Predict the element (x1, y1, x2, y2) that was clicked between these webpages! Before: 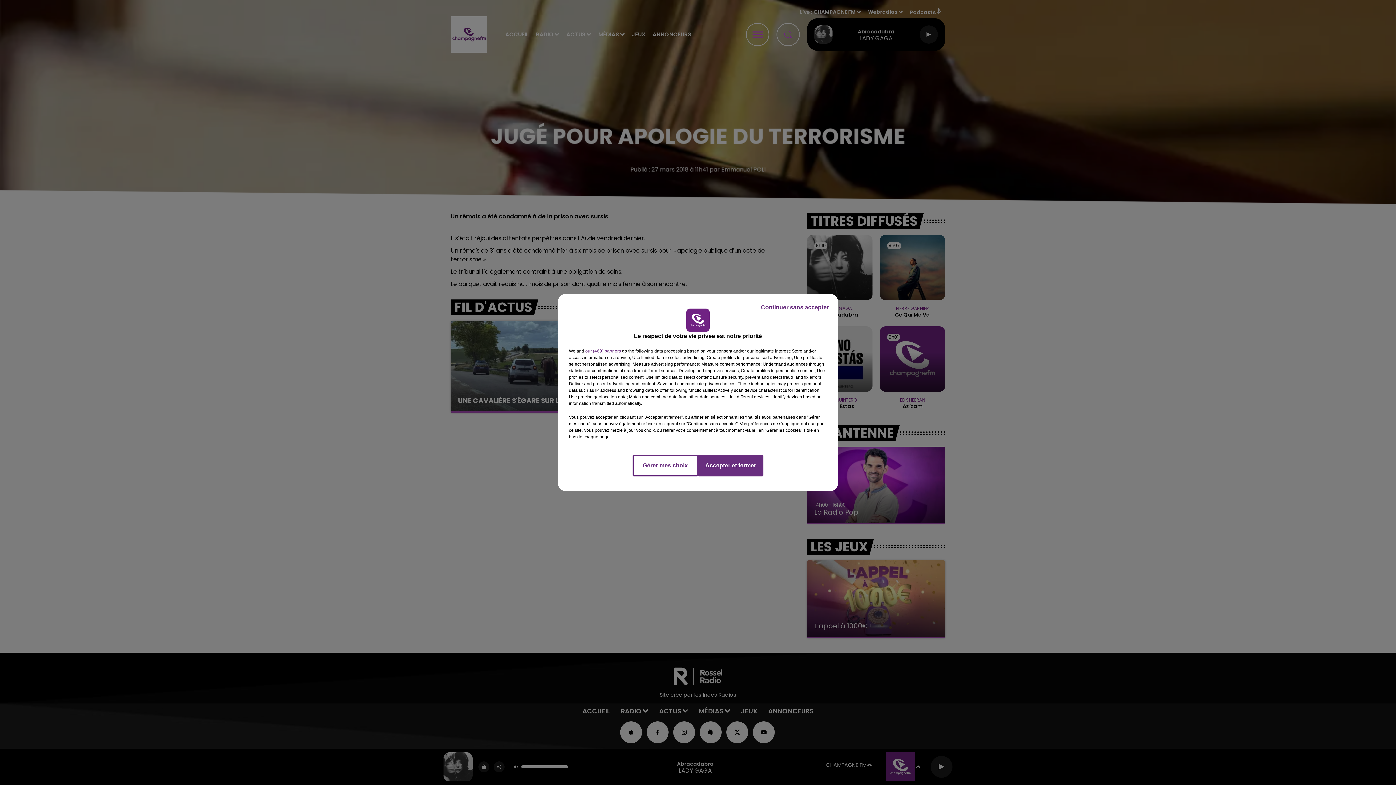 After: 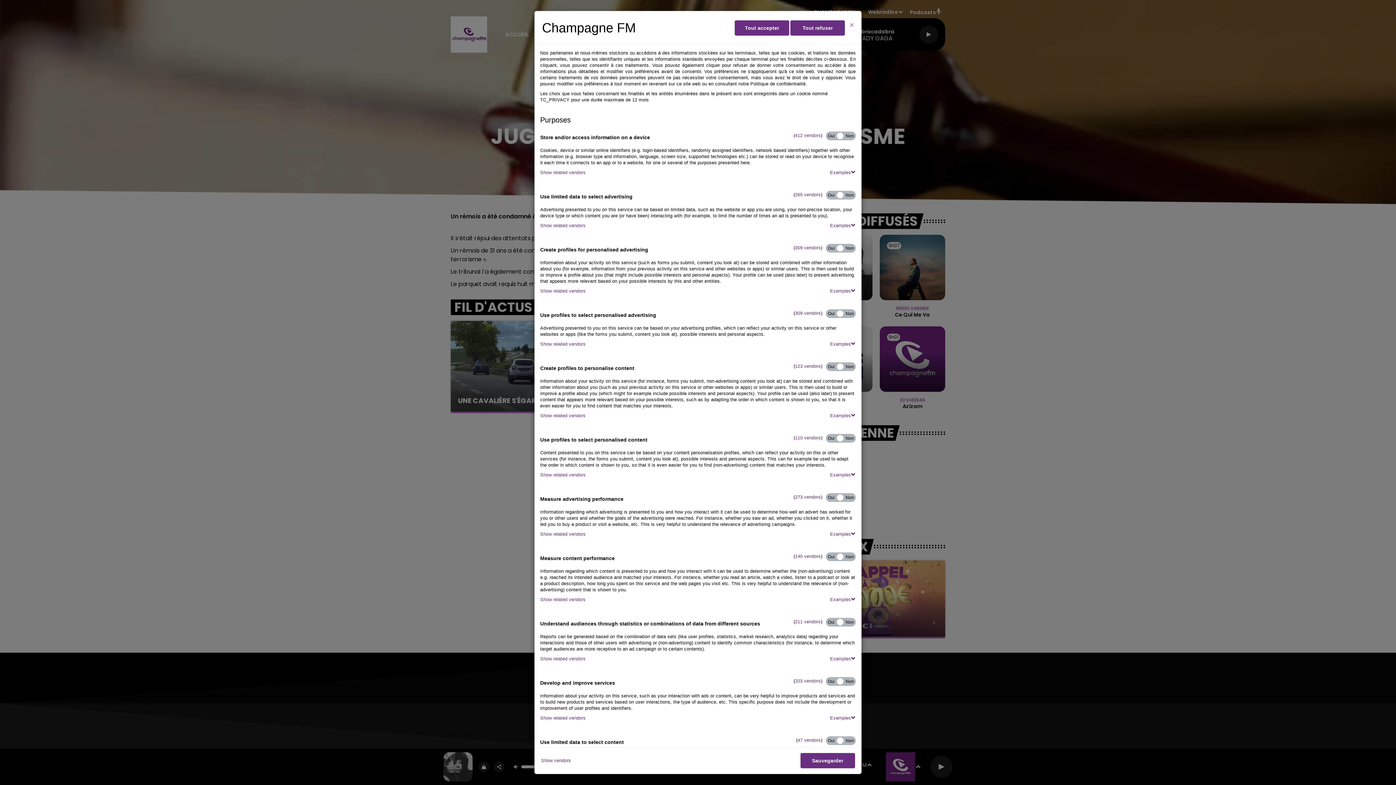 Action: label: Gérer mes choix bbox: (632, 454, 698, 476)